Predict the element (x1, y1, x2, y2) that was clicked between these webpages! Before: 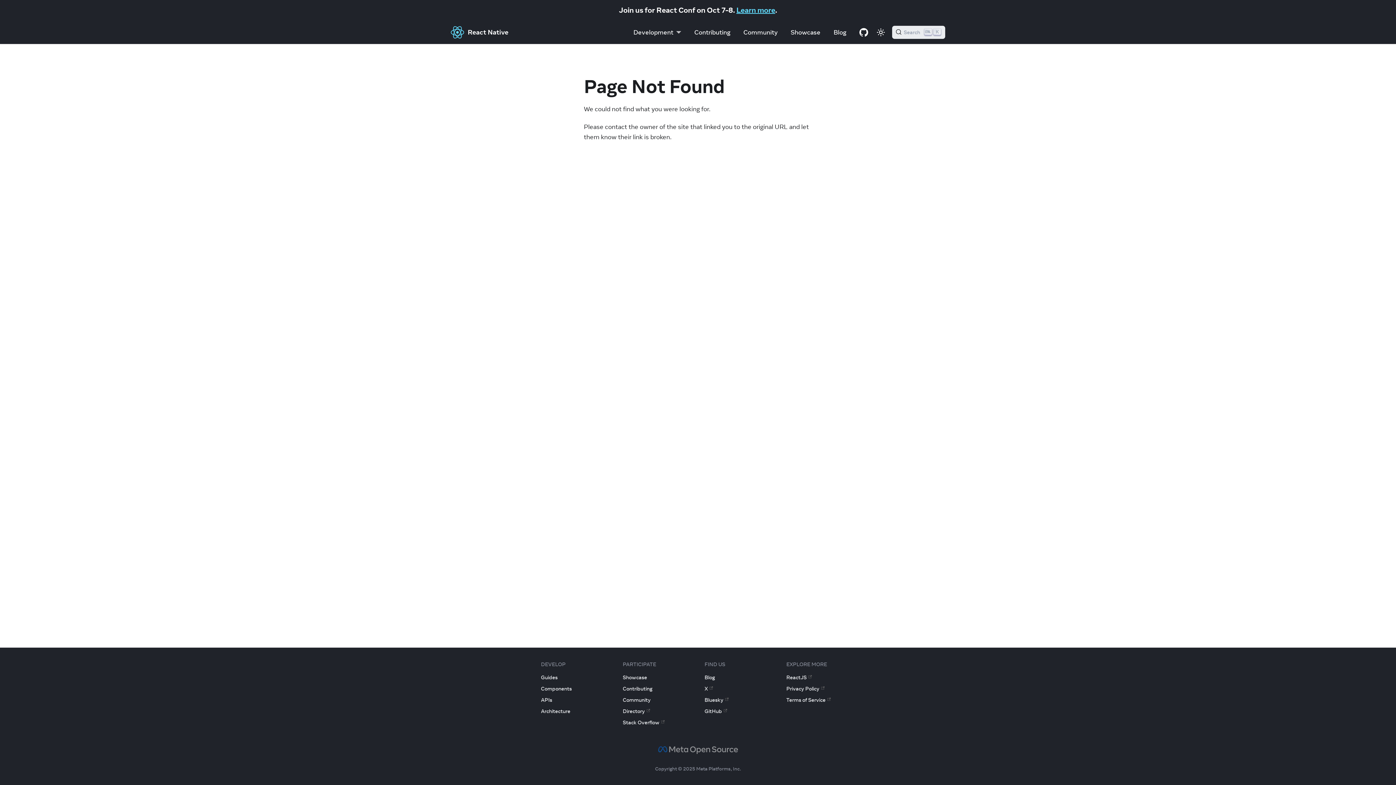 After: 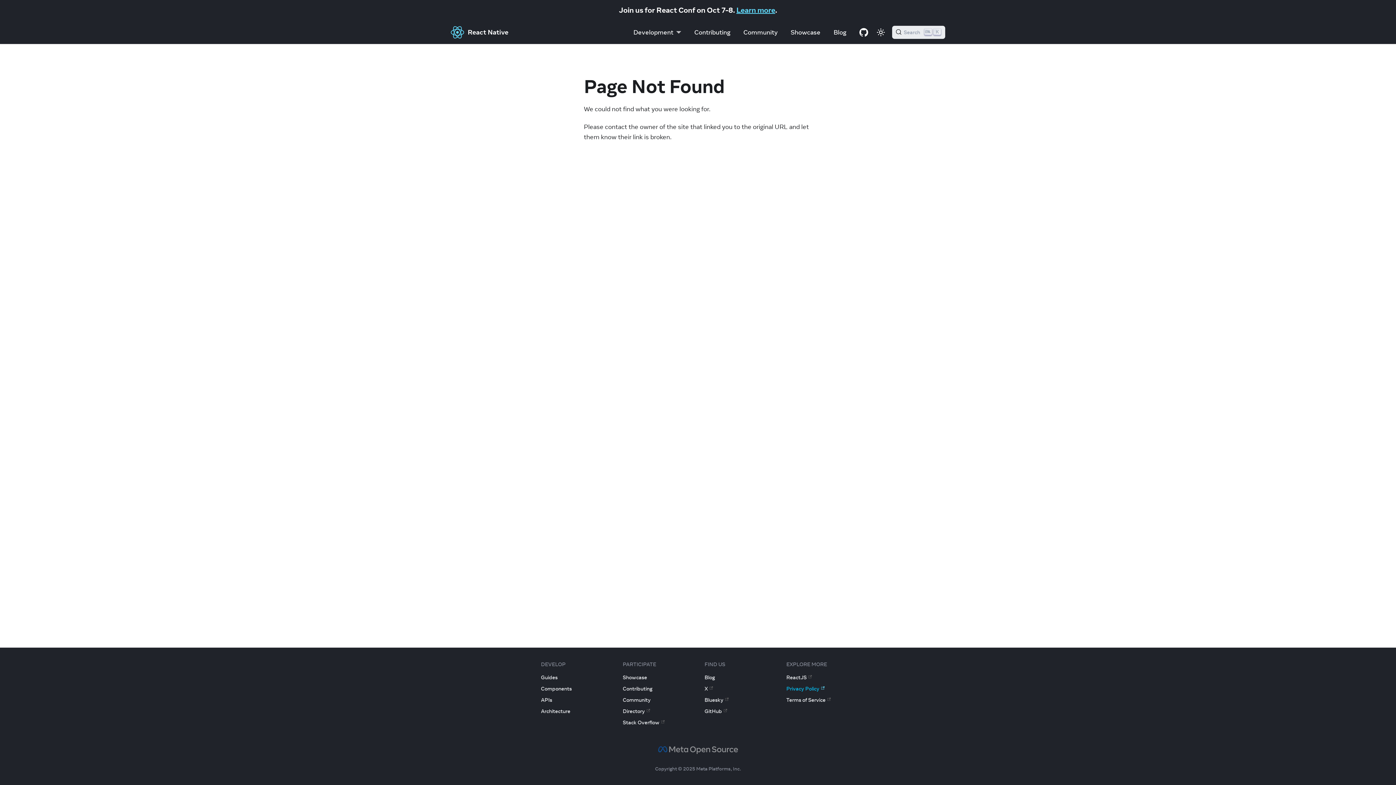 Action: label: Privacy Policy bbox: (786, 685, 824, 692)